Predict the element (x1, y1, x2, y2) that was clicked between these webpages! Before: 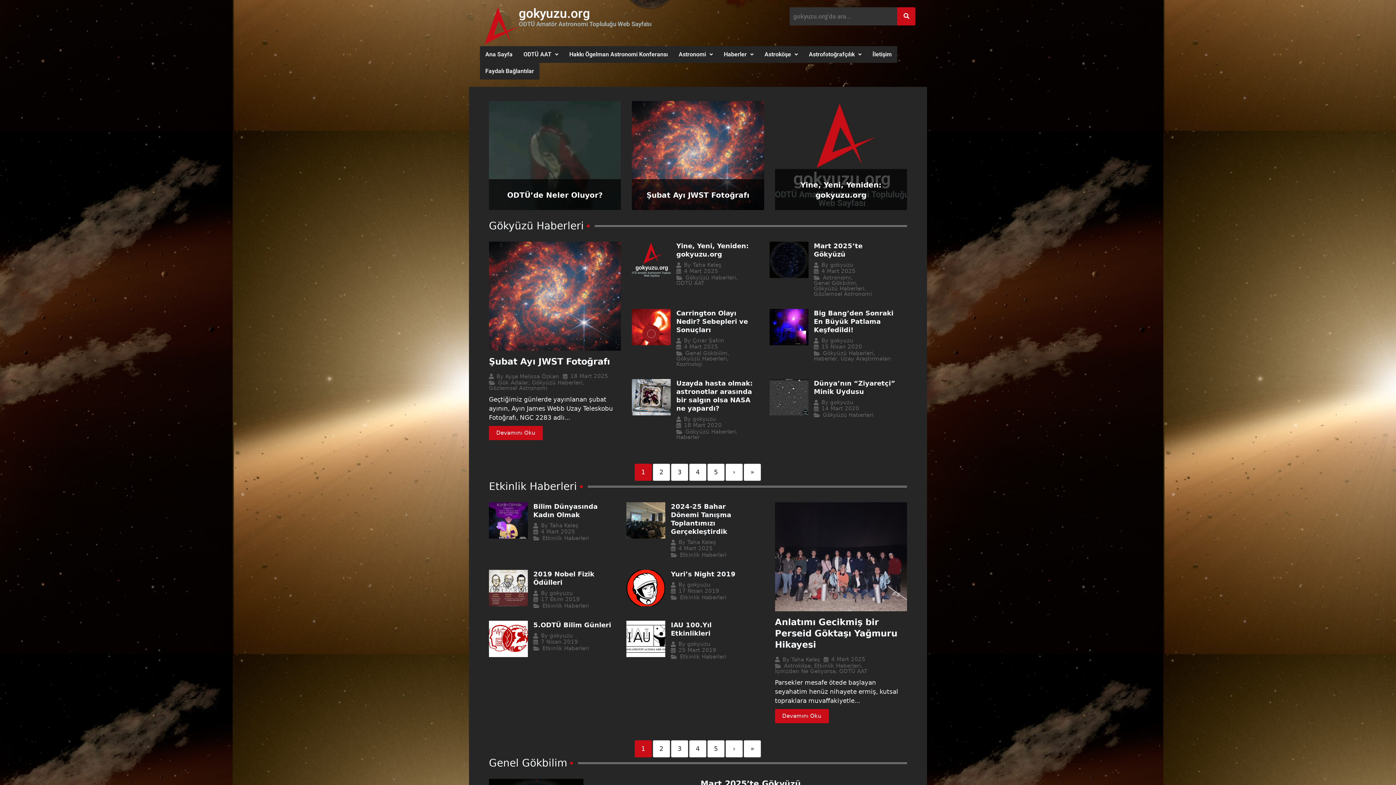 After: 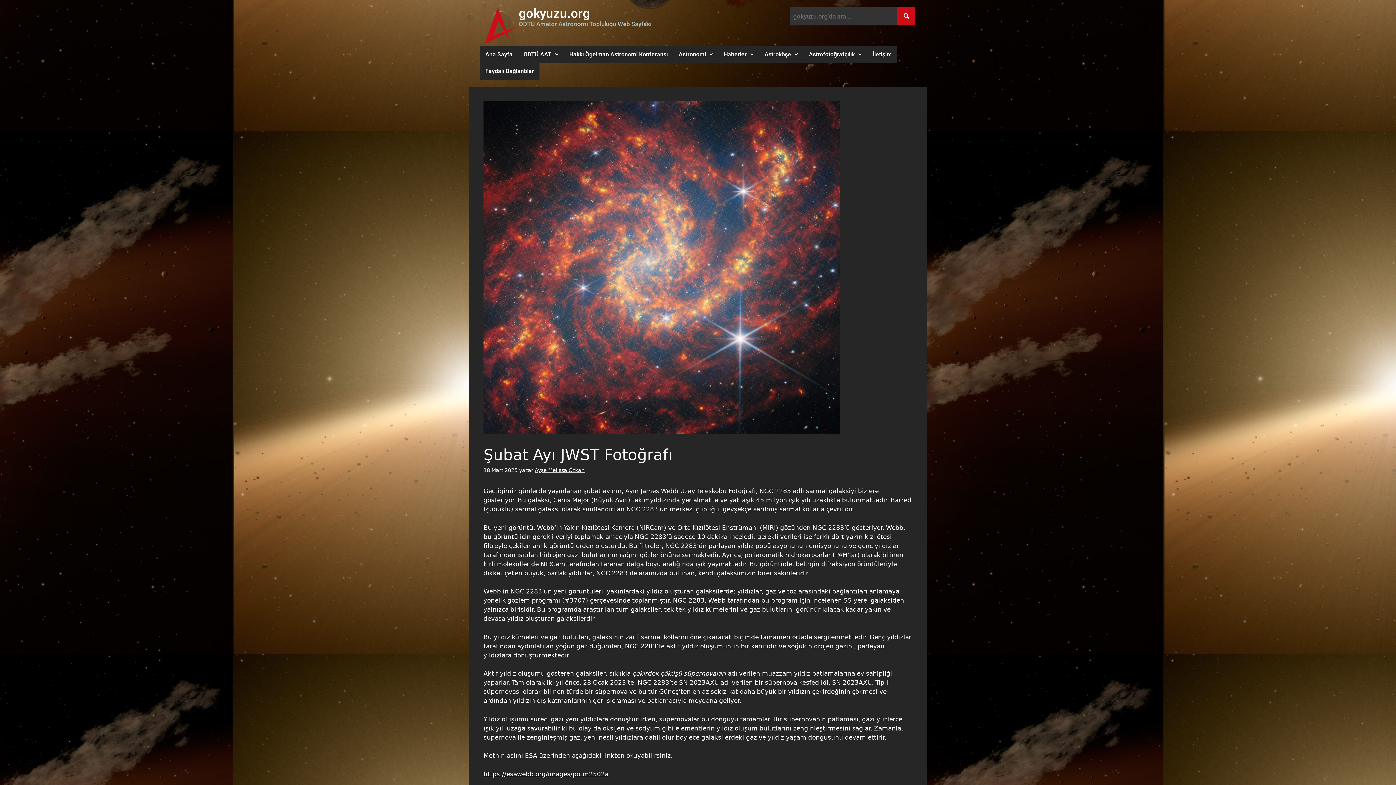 Action: label: Şubat Ayı JWST Fotoğrafı bbox: (646, 190, 749, 199)